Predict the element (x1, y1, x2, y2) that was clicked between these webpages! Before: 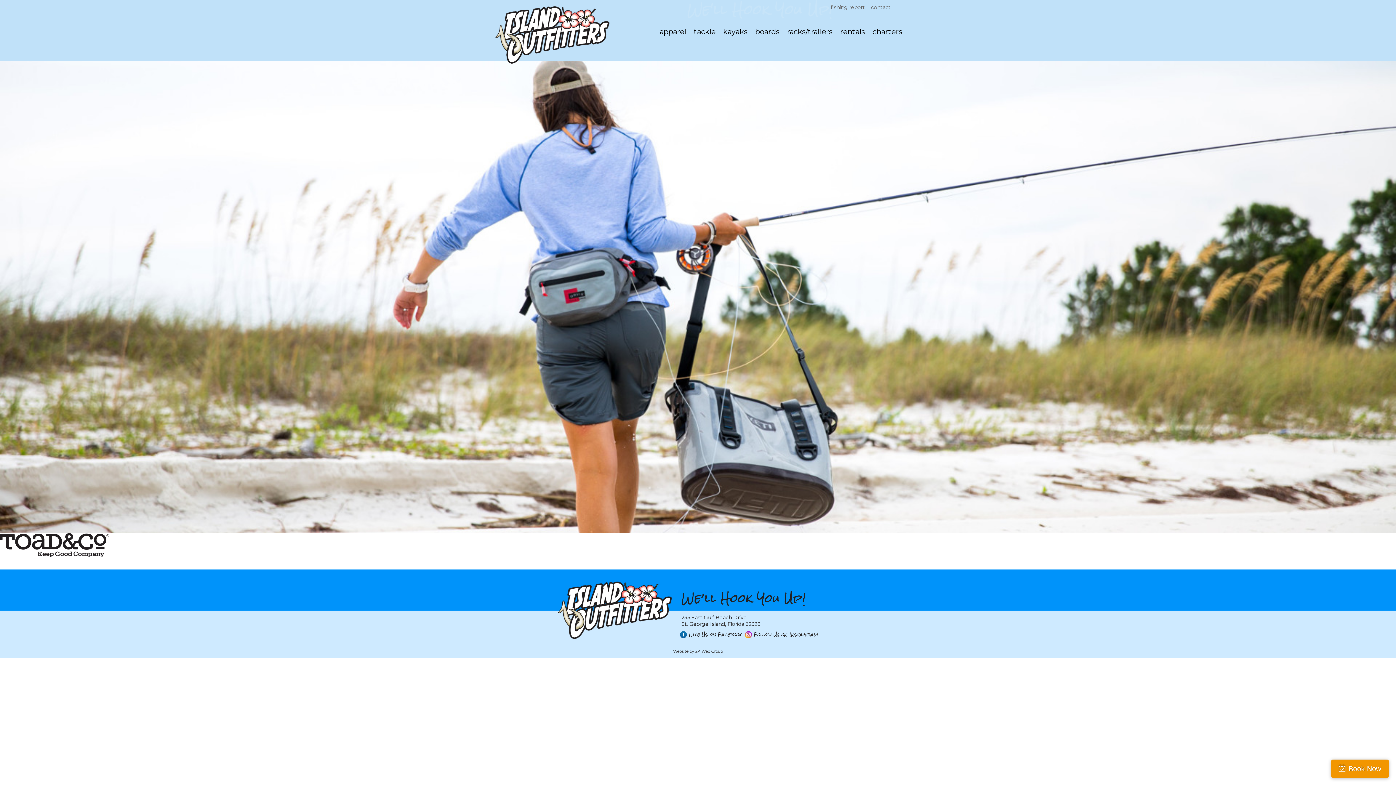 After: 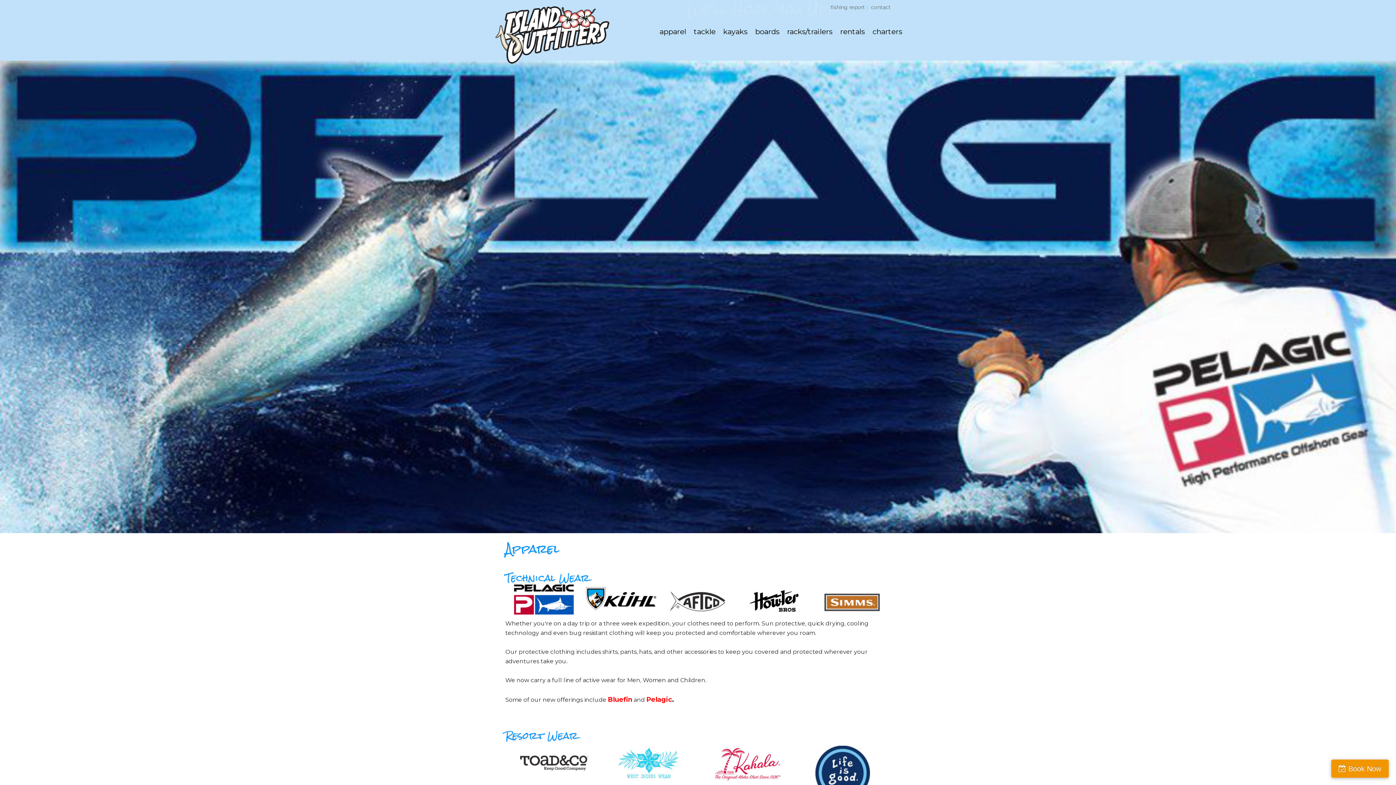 Action: label: apparel bbox: (659, 24, 686, 38)